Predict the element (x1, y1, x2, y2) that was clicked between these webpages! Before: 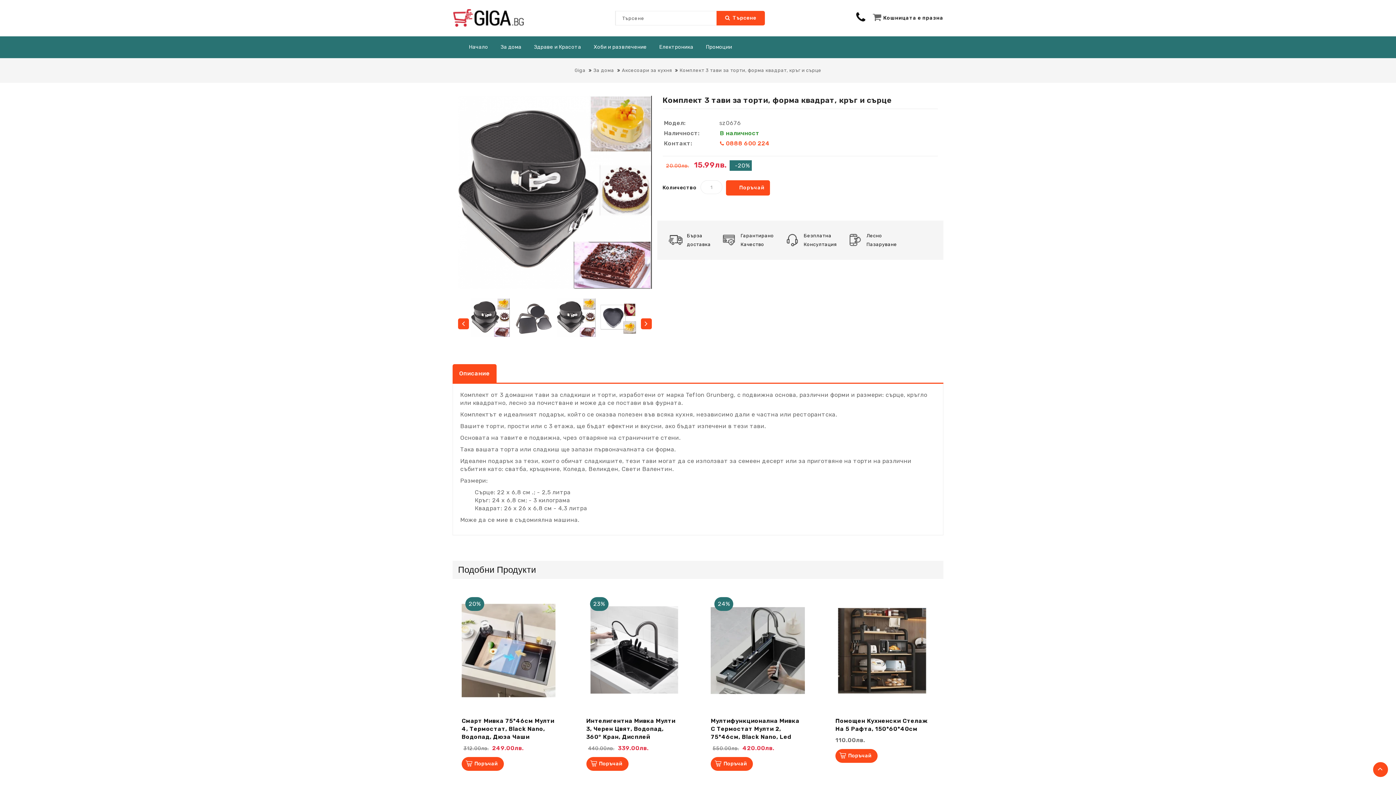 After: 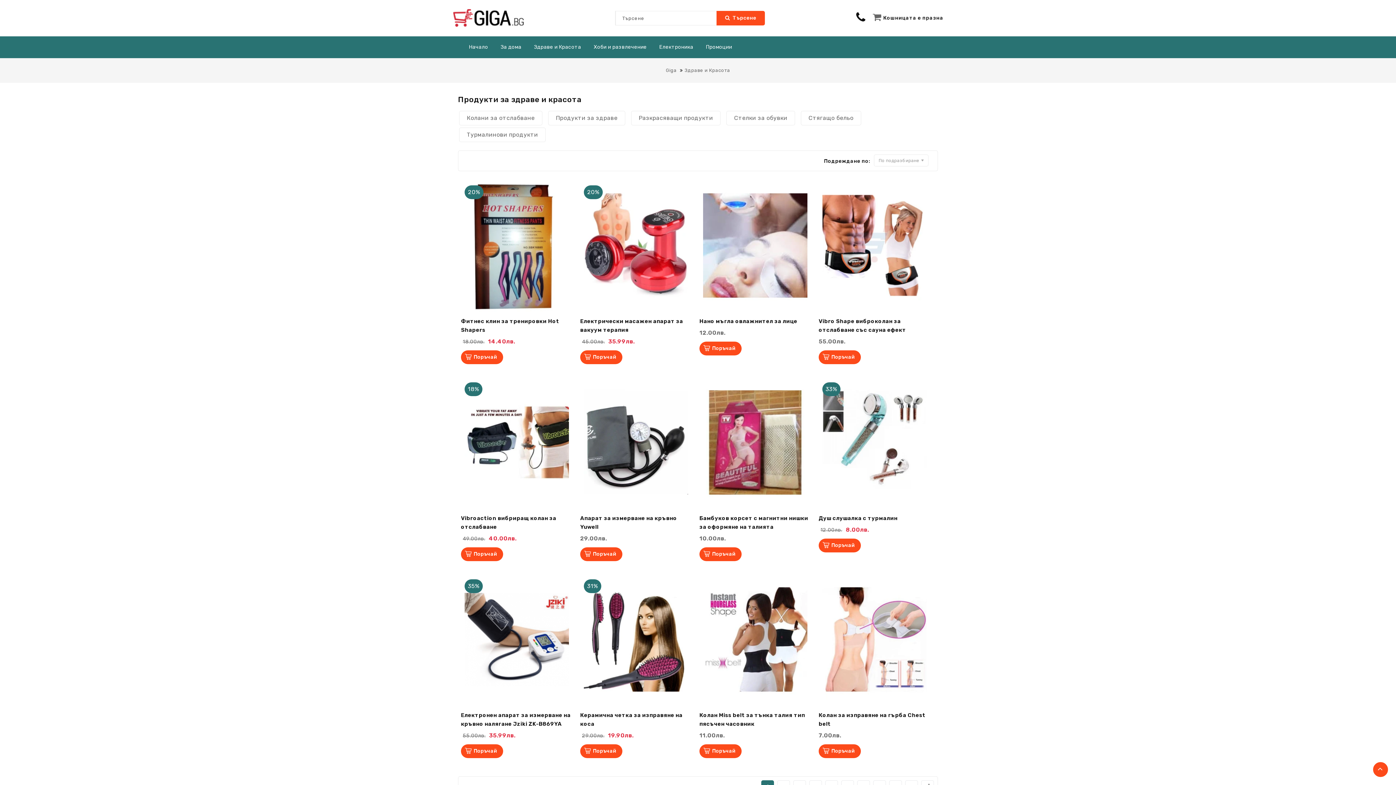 Action: bbox: (528, 36, 586, 58) label: Здраве и Красота